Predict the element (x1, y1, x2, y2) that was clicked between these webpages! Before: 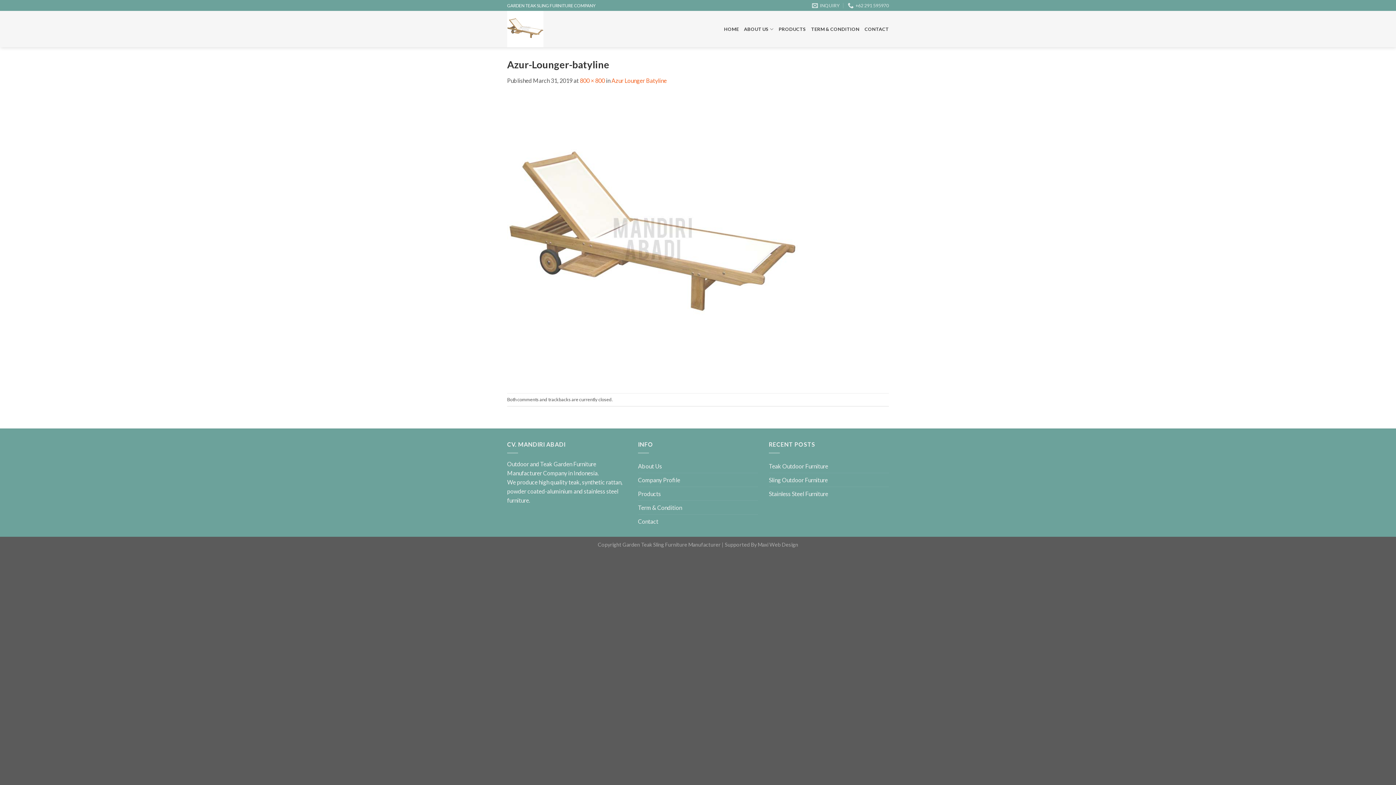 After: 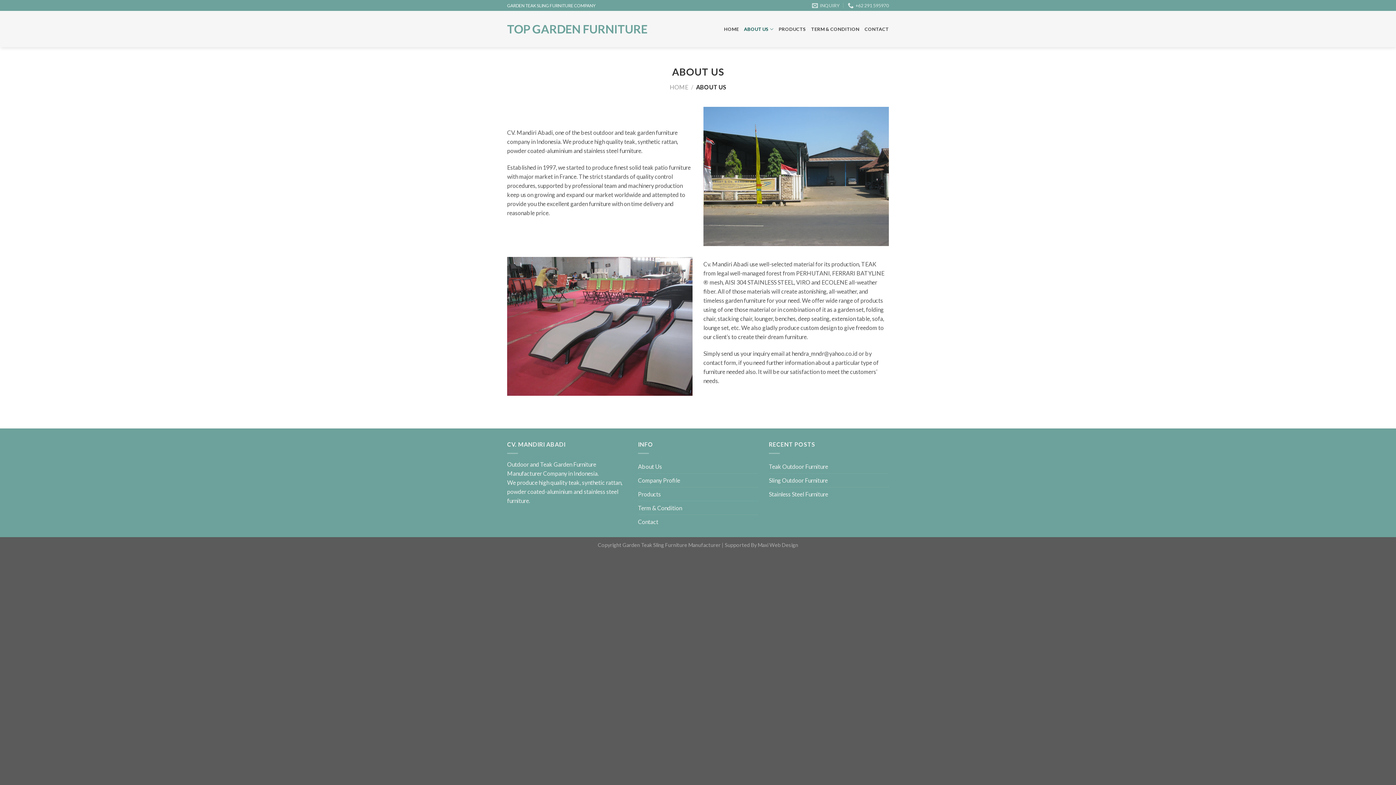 Action: label: About Us bbox: (638, 459, 662, 473)